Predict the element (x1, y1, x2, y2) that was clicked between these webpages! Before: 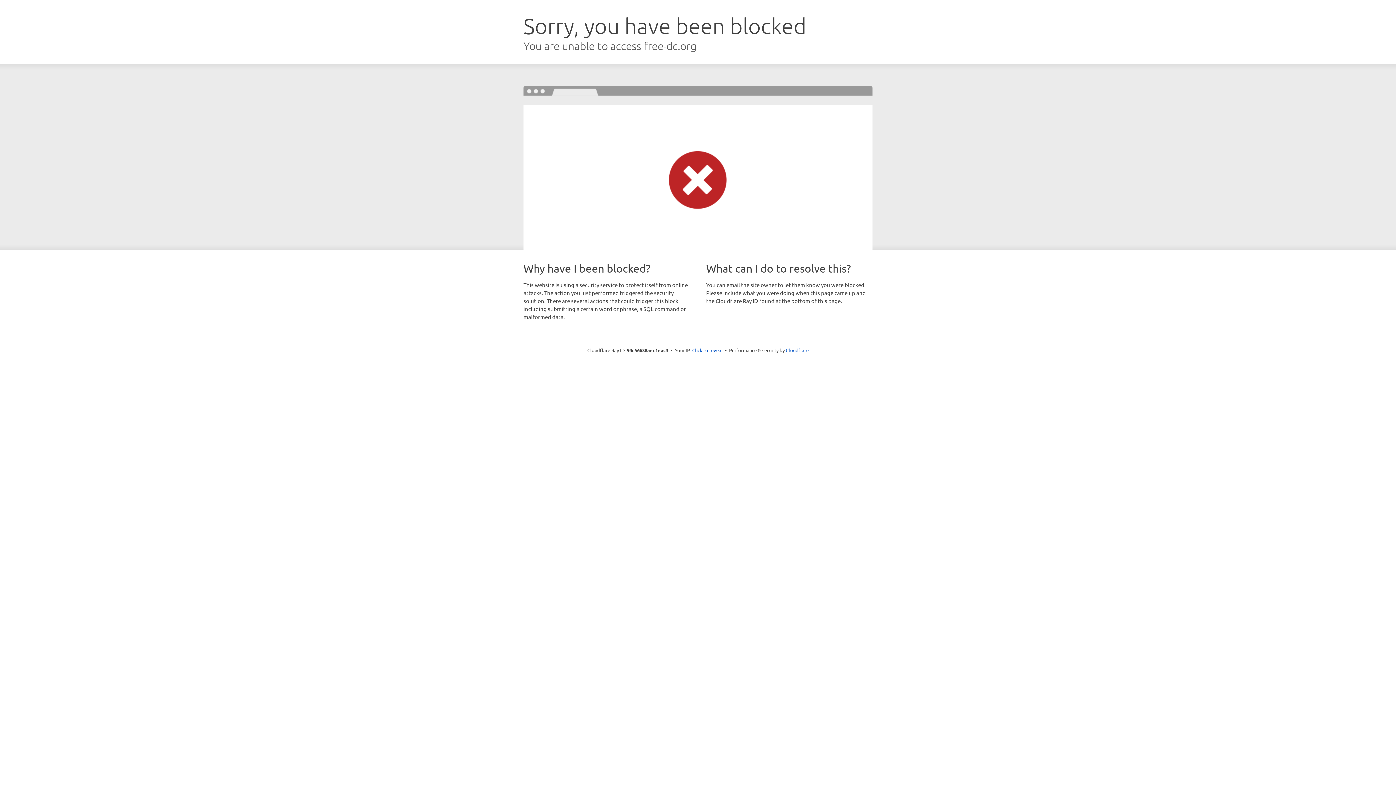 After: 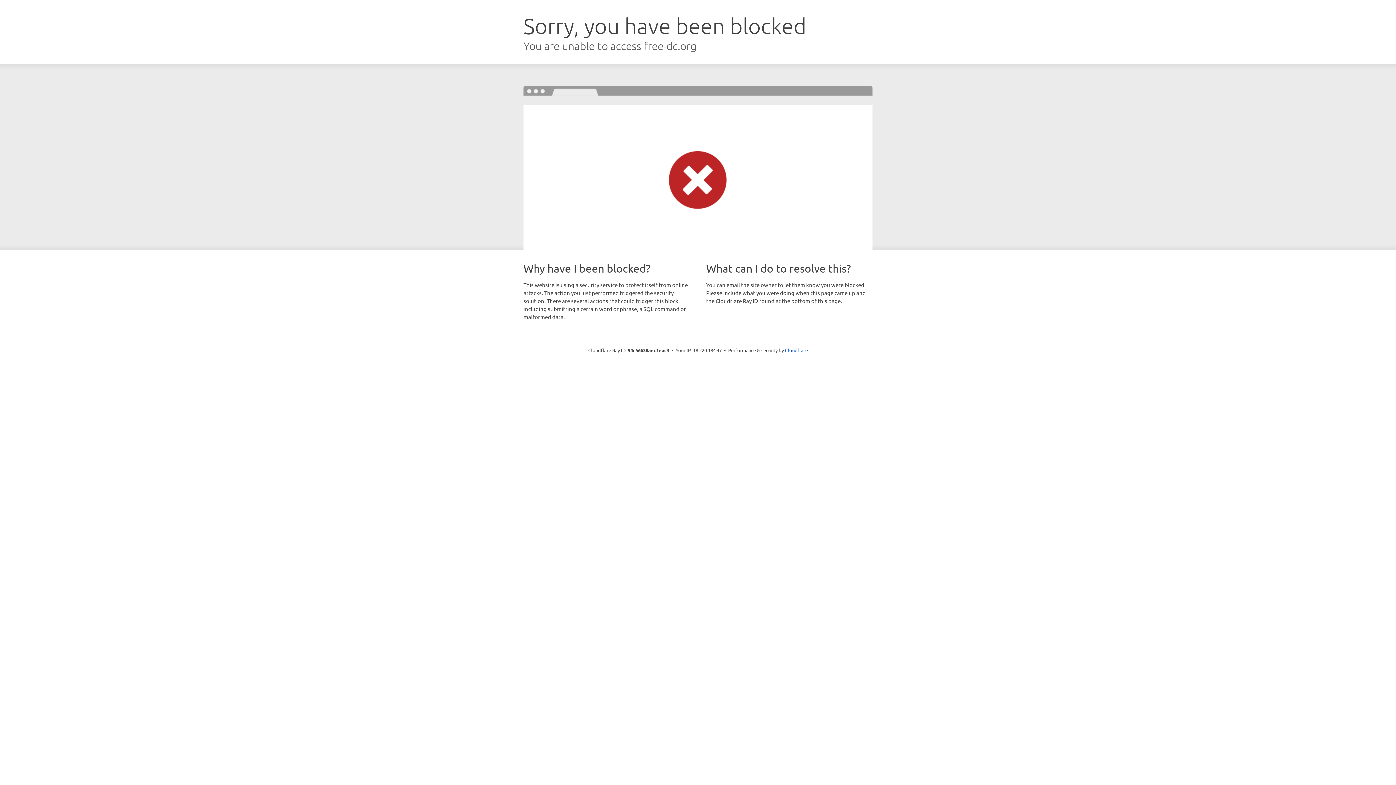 Action: bbox: (692, 346, 722, 353) label: Click to reveal